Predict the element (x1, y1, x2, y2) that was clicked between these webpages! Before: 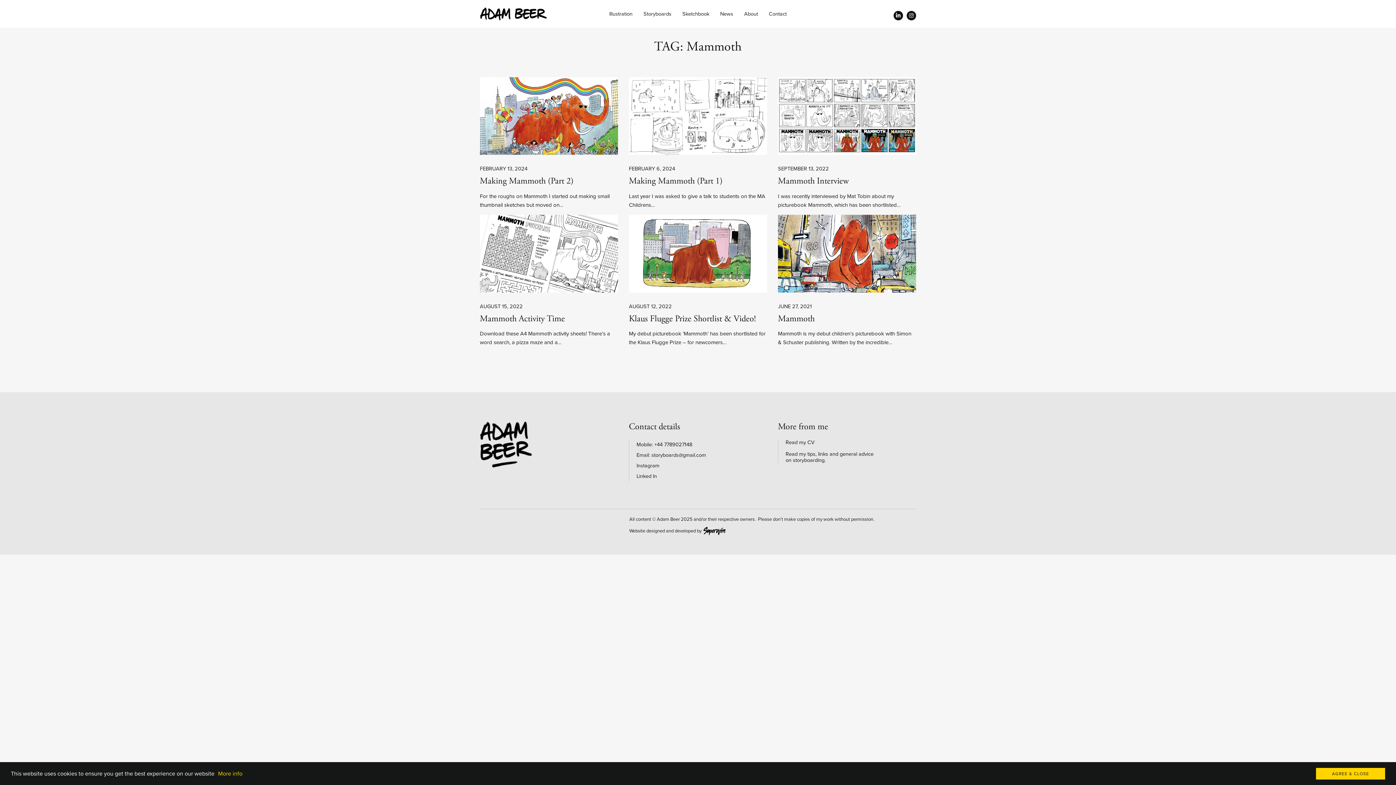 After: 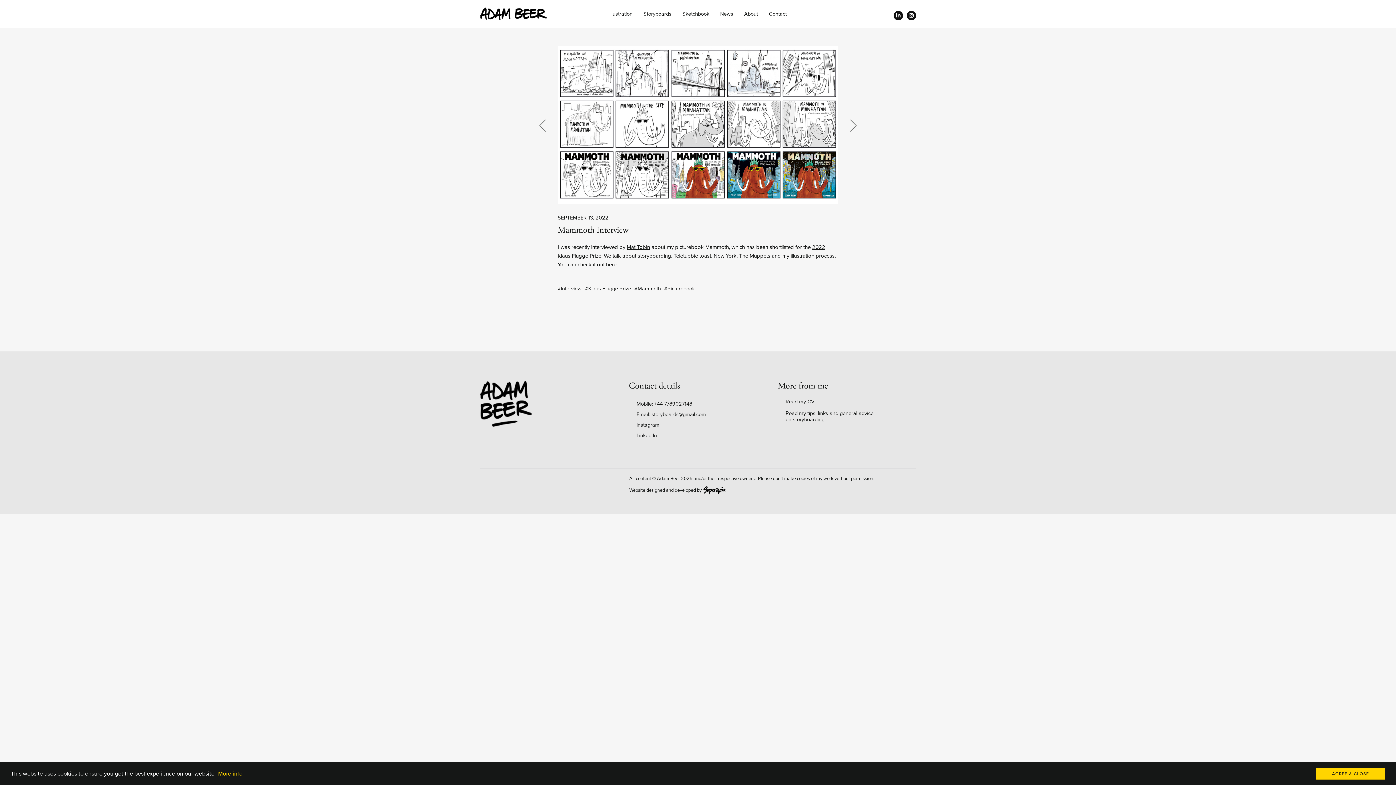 Action: bbox: (778, 77, 916, 155)